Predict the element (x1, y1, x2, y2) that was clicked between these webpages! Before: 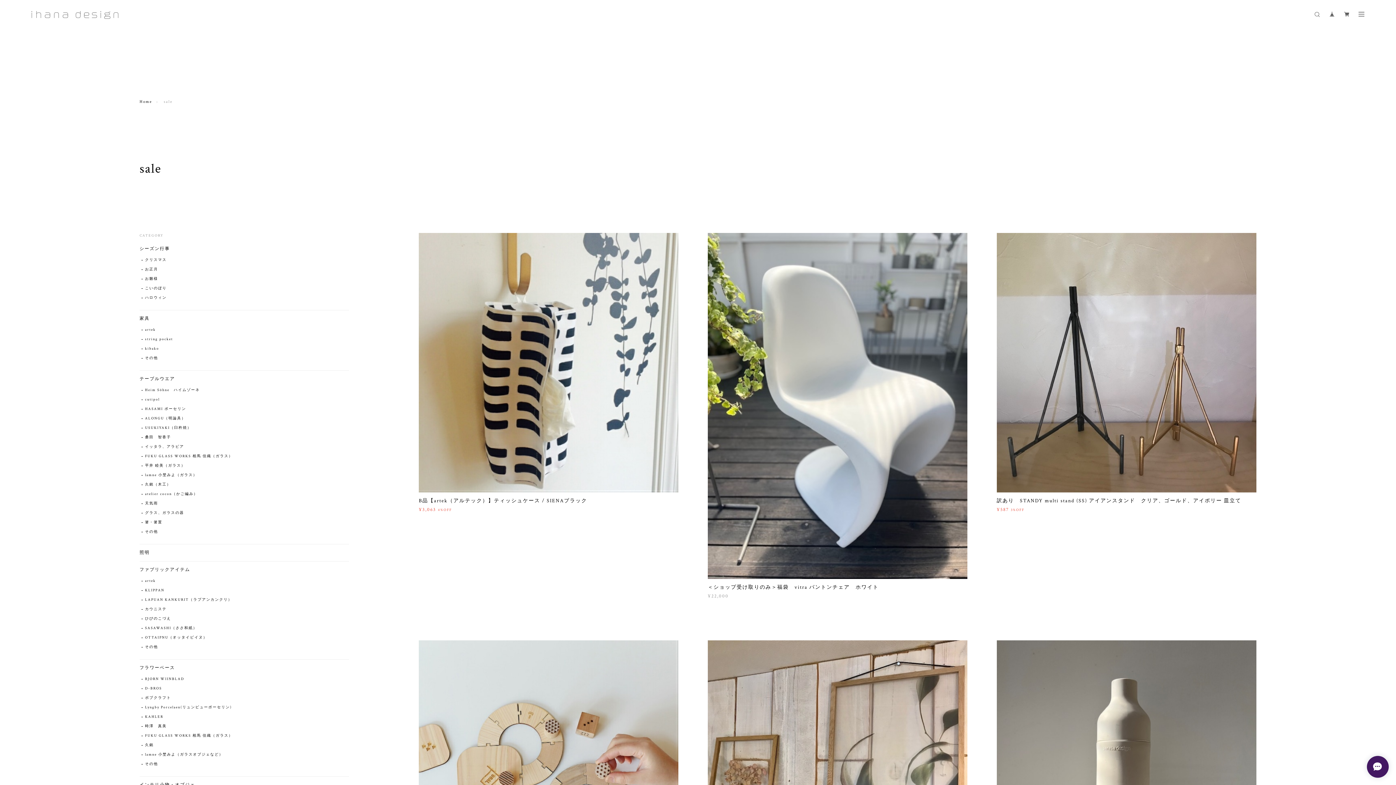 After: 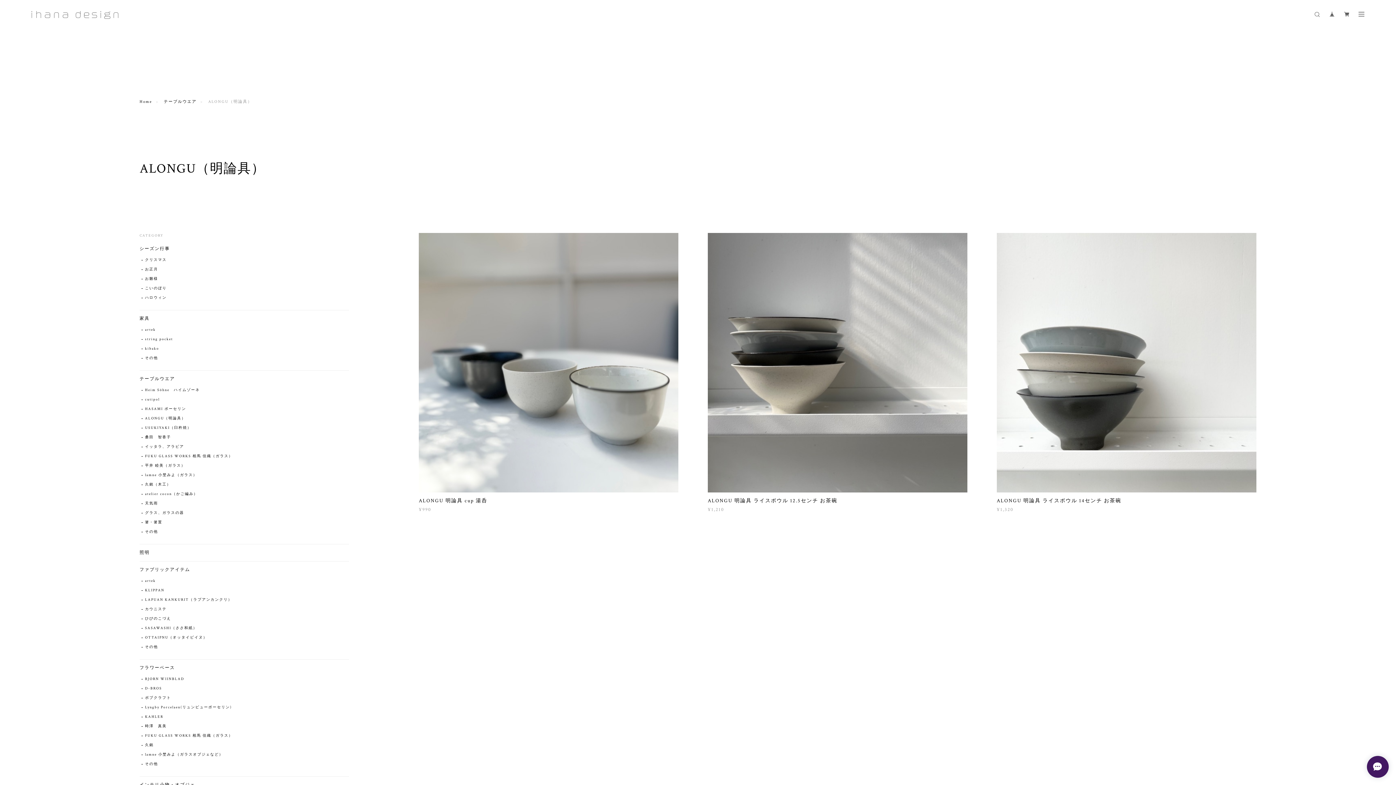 Action: label: ALONGU（明論具） bbox: (141, 416, 185, 421)